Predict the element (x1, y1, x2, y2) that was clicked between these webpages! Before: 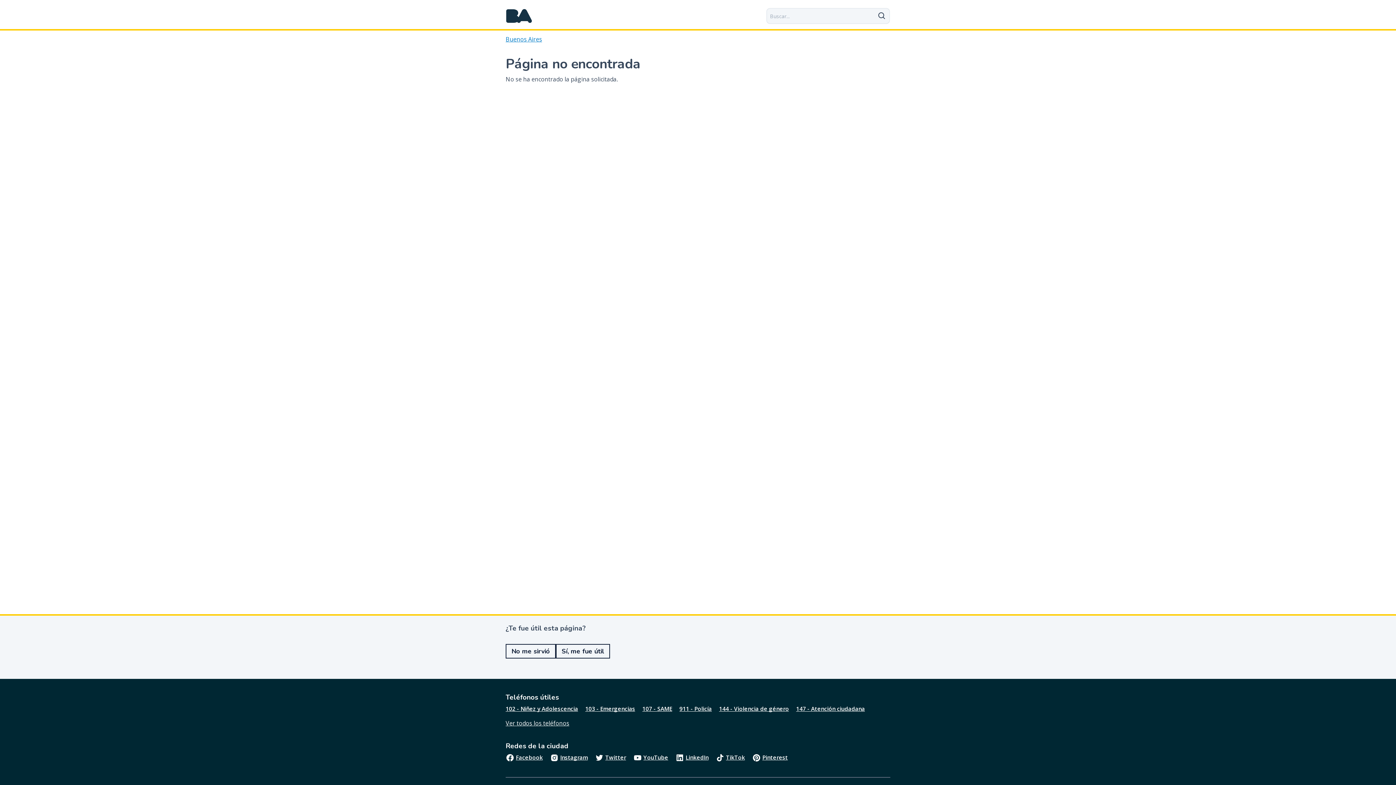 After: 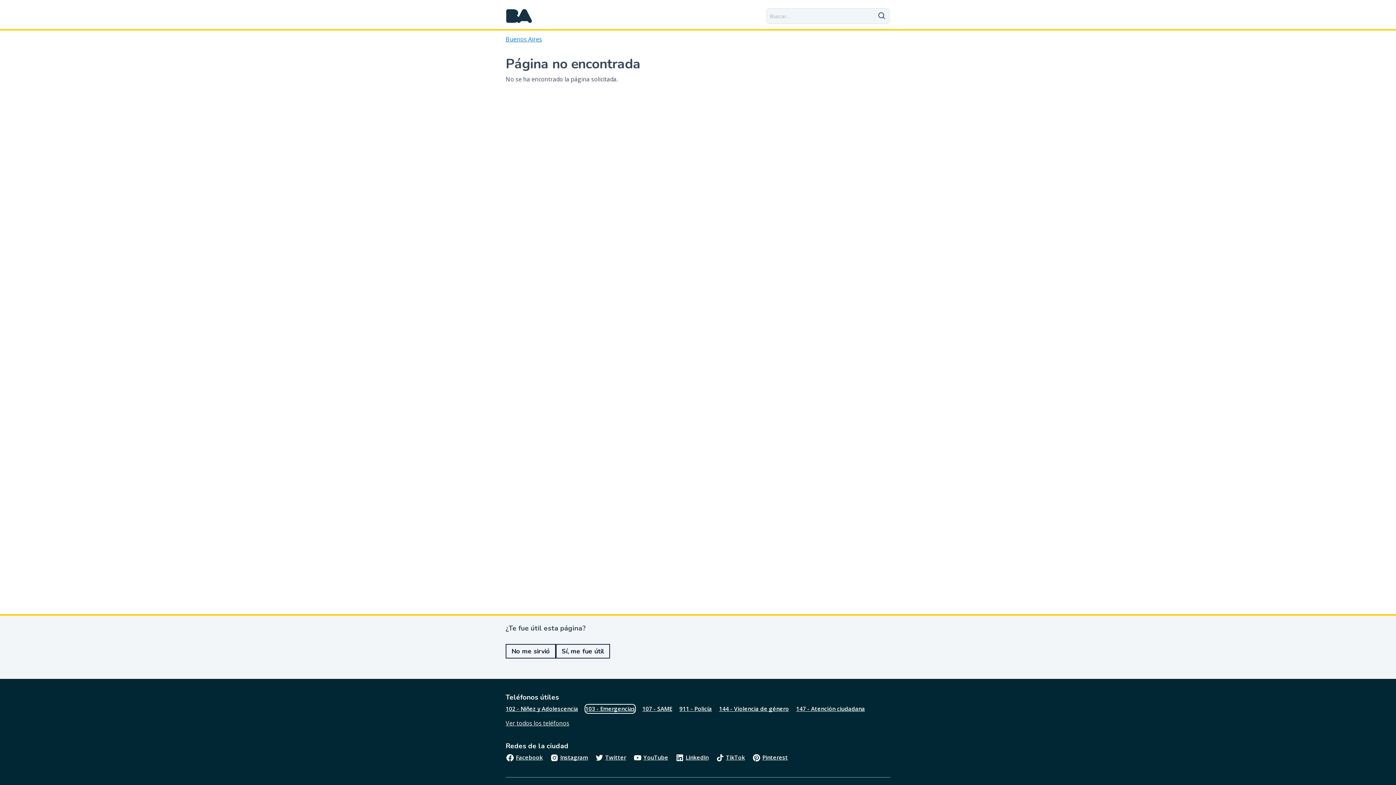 Action: bbox: (585, 705, 635, 713) label: 103 - Emergencias